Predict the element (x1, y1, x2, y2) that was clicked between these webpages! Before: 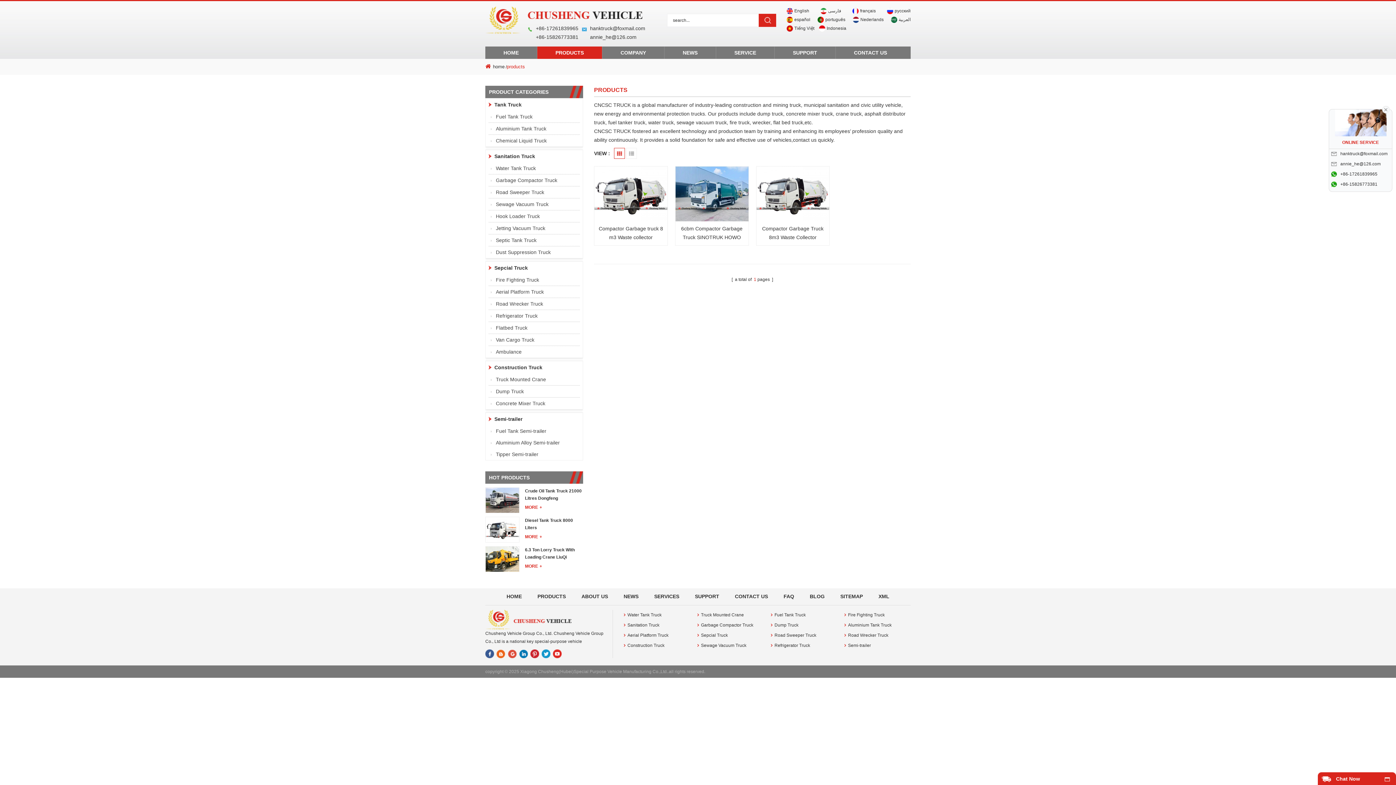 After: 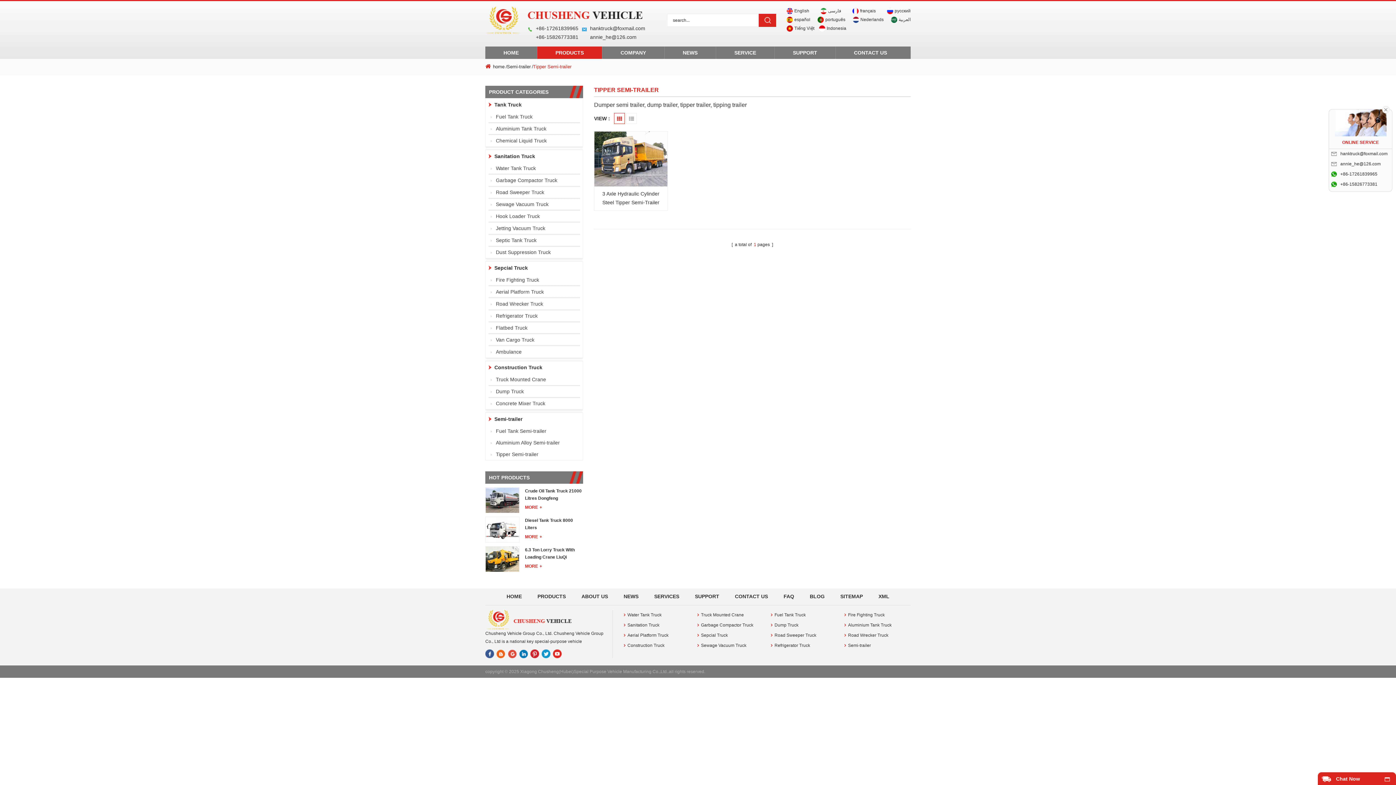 Action: bbox: (488, 448, 580, 460) label: Tipper Semi-trailer